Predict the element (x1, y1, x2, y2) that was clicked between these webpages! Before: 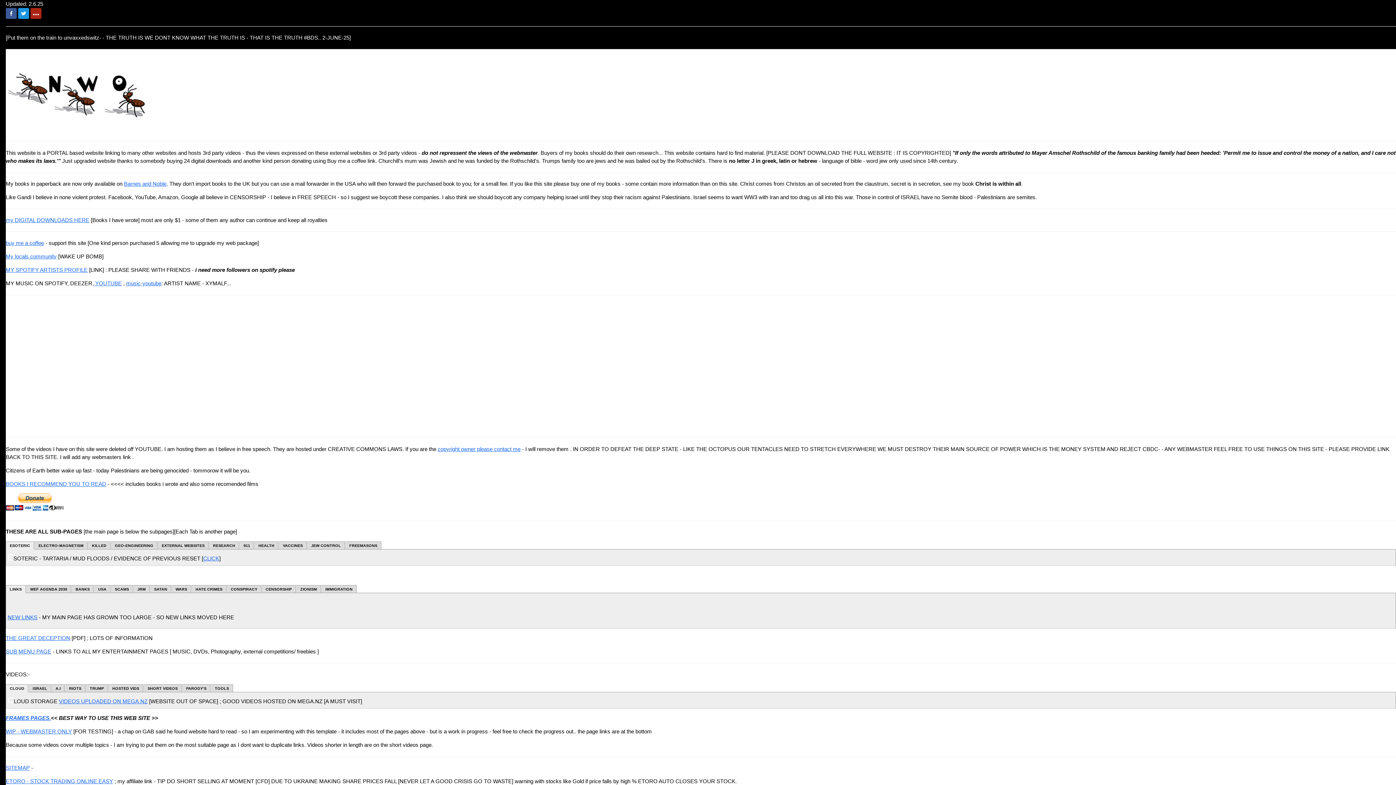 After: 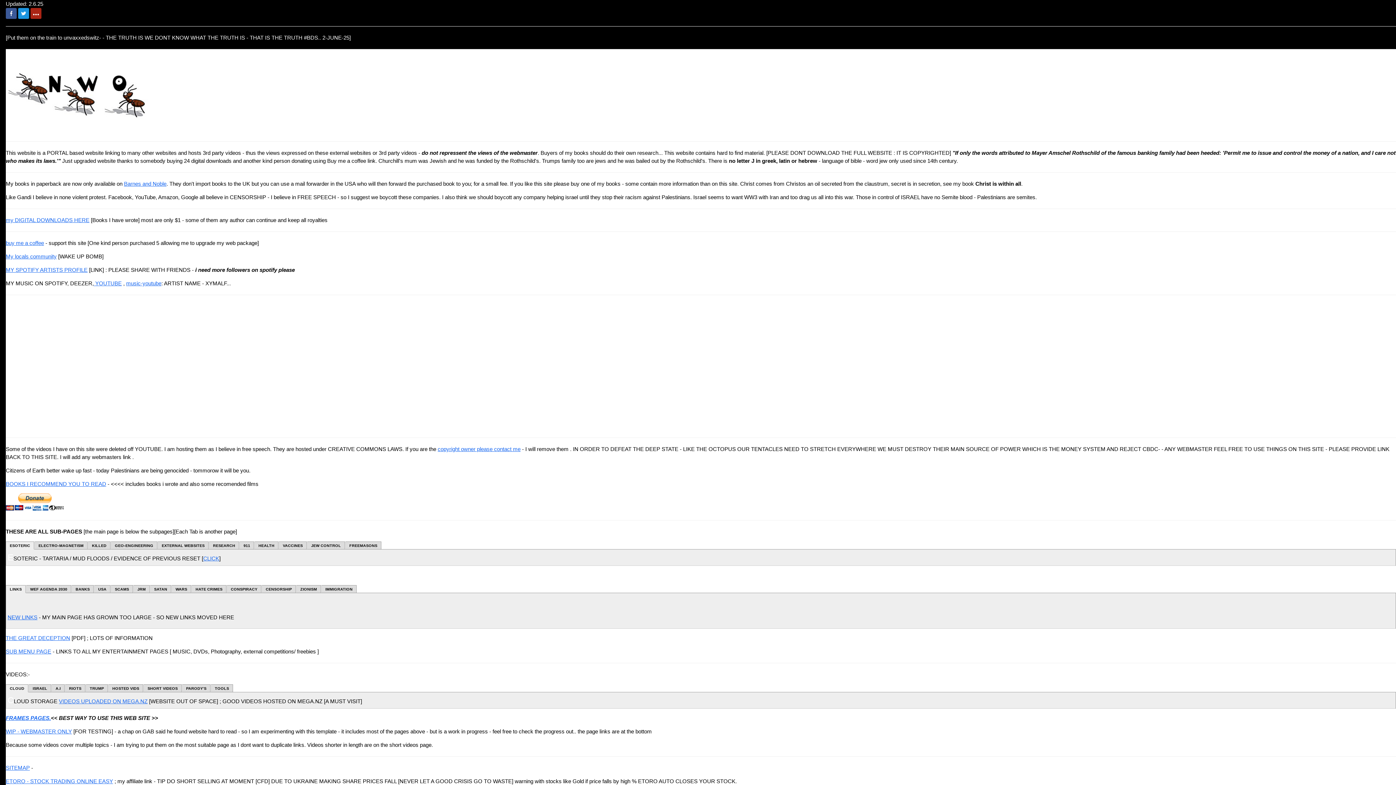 Action: bbox: (437, 446, 520, 452) label: copyright owner please contact me